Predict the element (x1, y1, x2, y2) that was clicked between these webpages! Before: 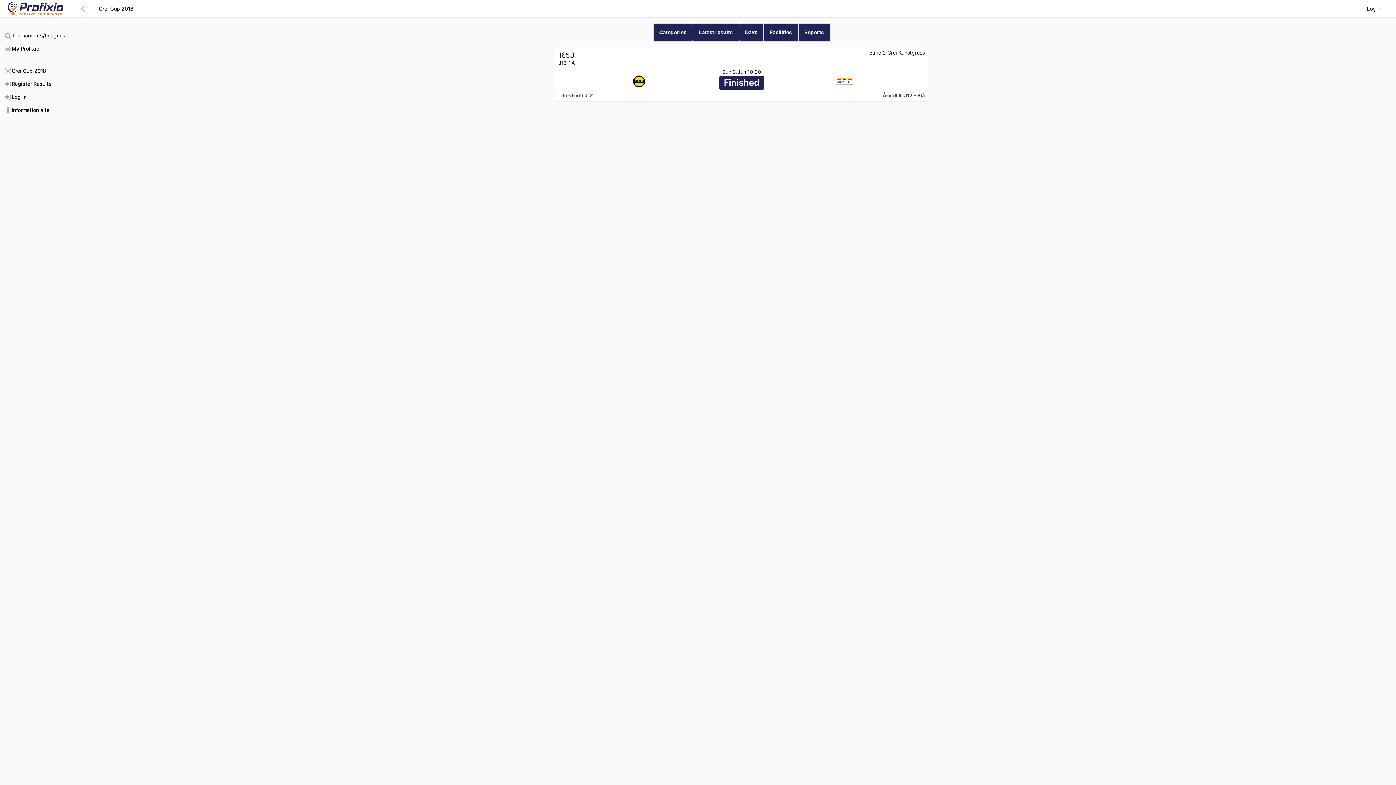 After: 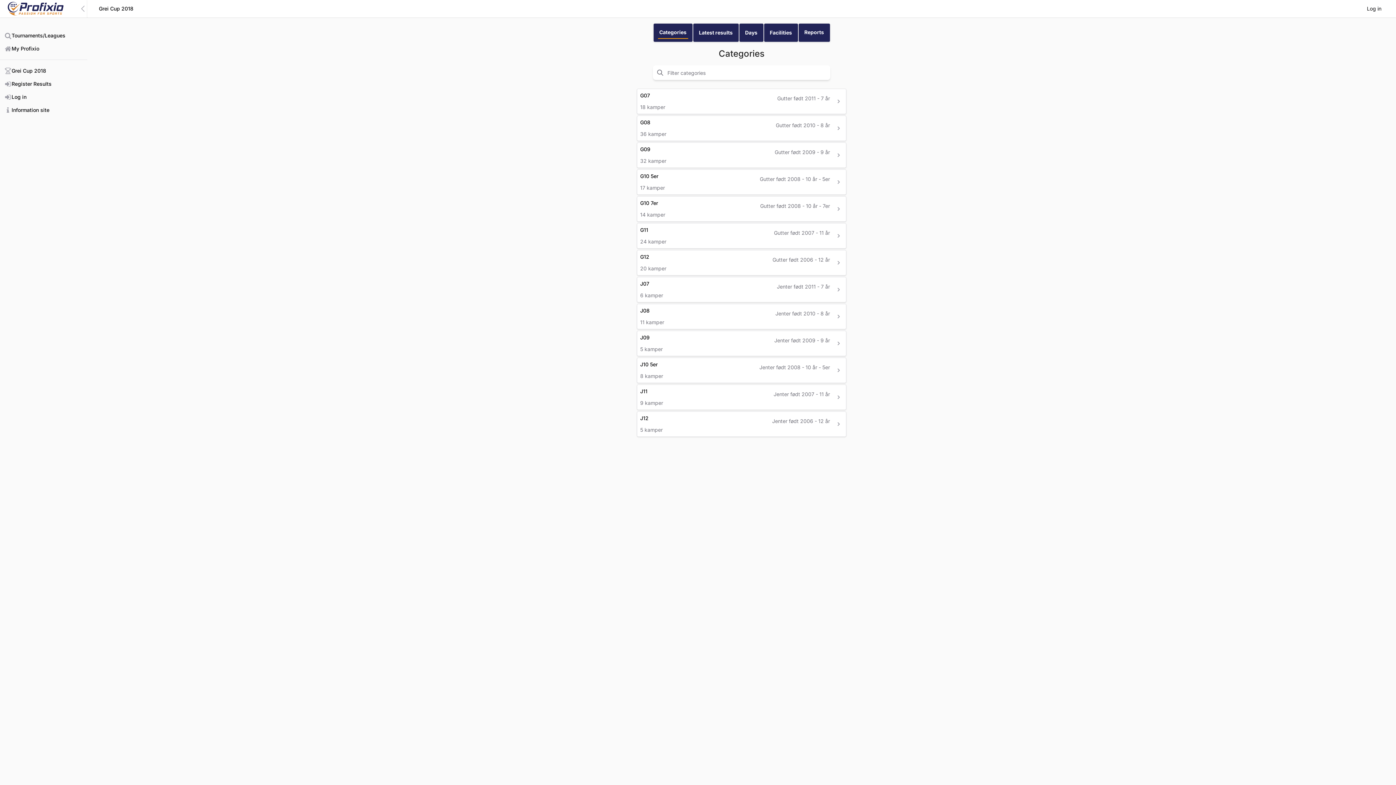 Action: bbox: (653, 23, 692, 41) label: Categories